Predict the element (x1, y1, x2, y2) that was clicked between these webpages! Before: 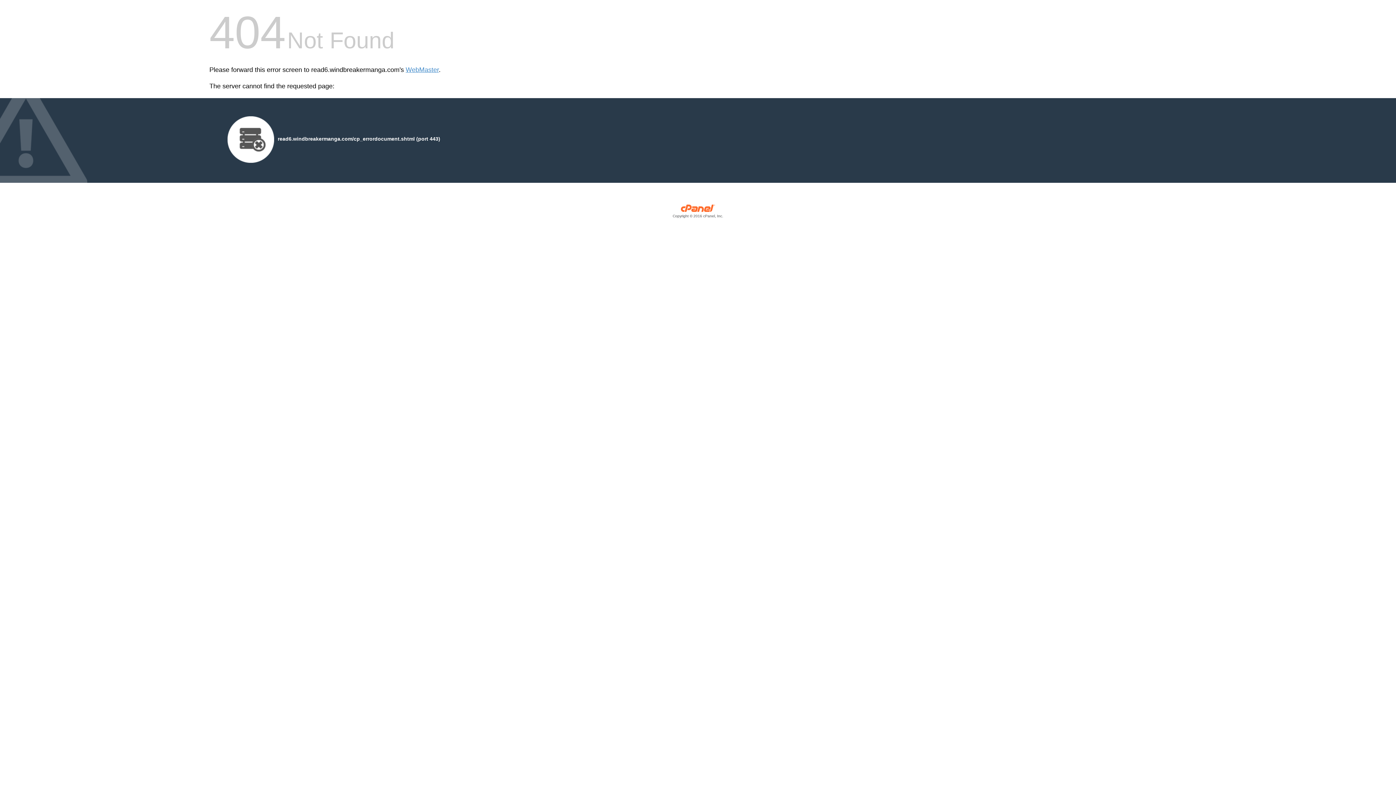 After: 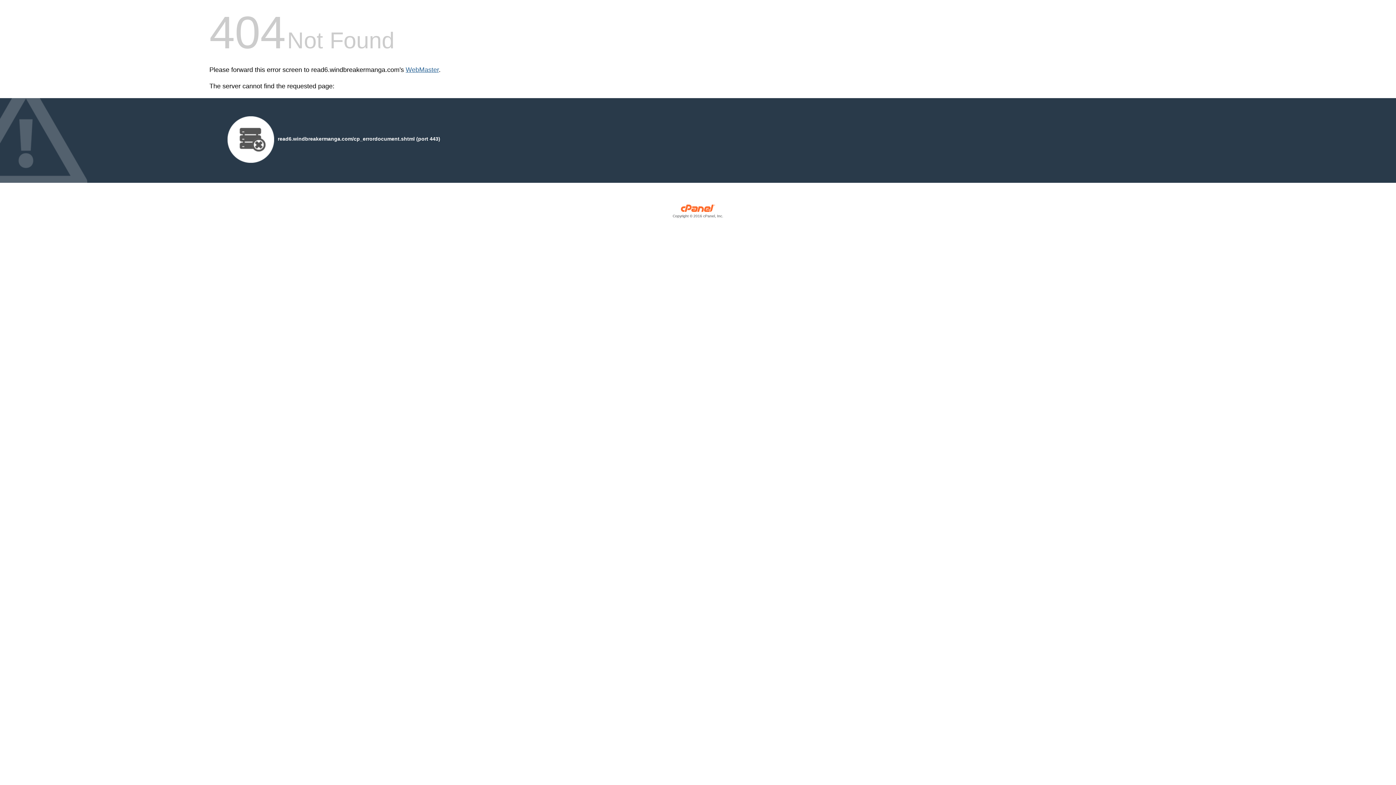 Action: label: WebMaster bbox: (405, 66, 438, 73)